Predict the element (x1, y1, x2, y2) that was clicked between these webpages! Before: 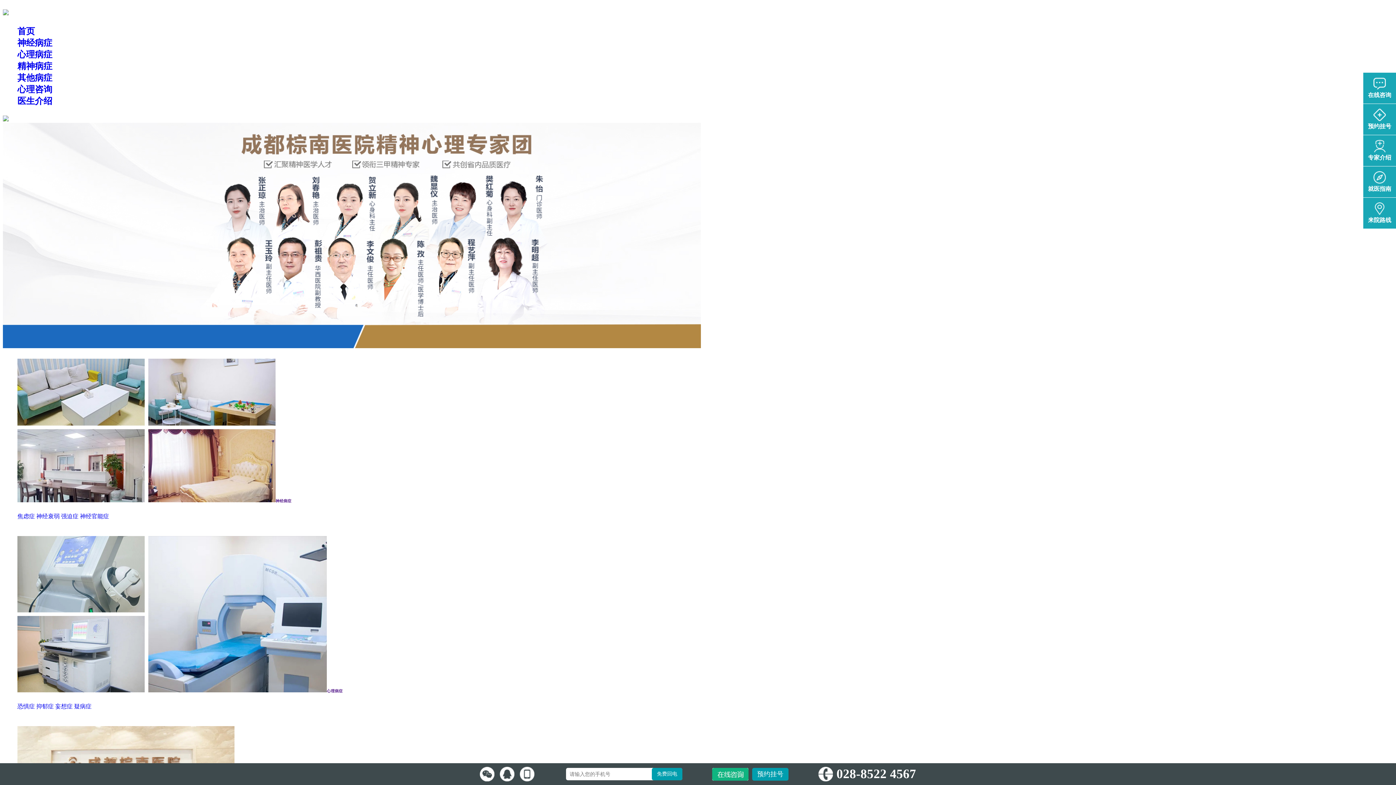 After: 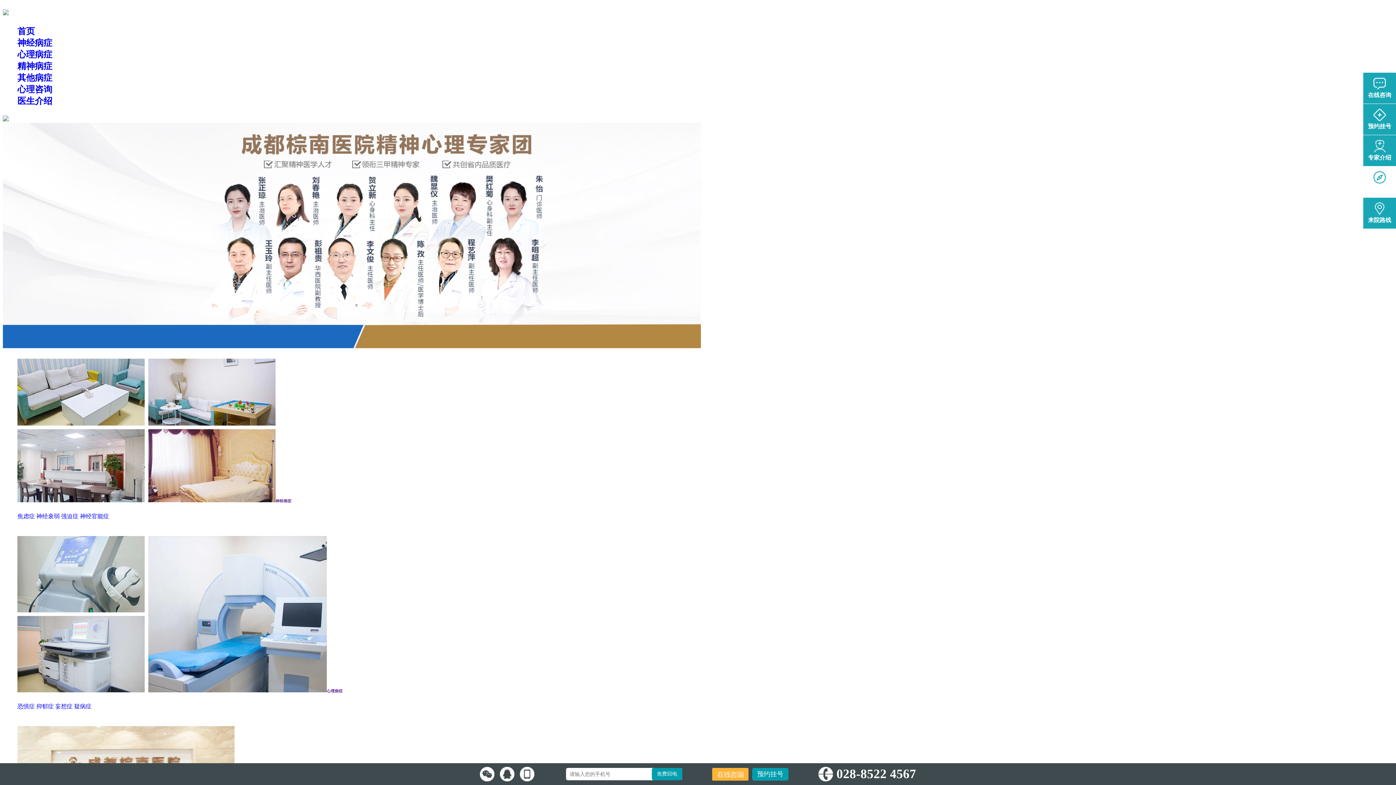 Action: bbox: (1363, 166, 1396, 197) label: 就医指南